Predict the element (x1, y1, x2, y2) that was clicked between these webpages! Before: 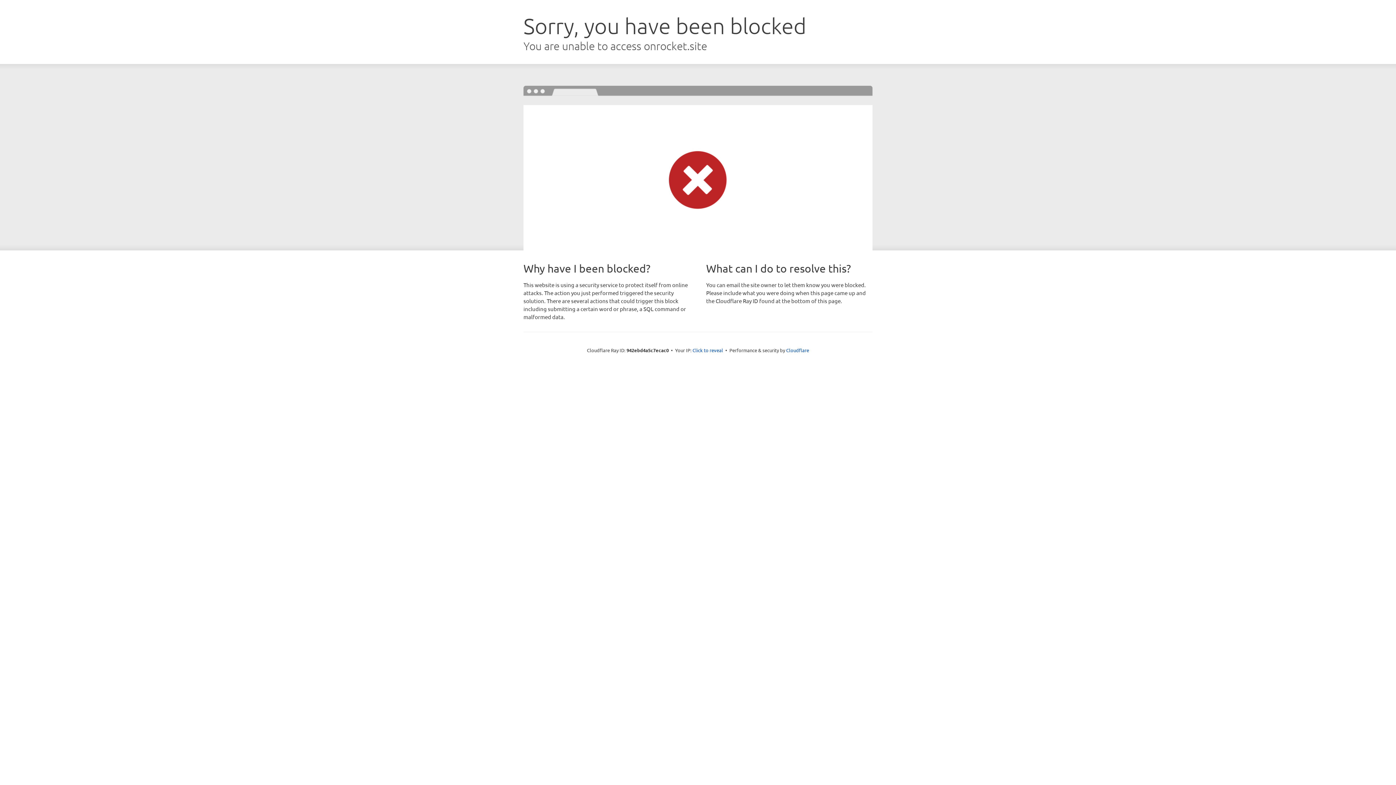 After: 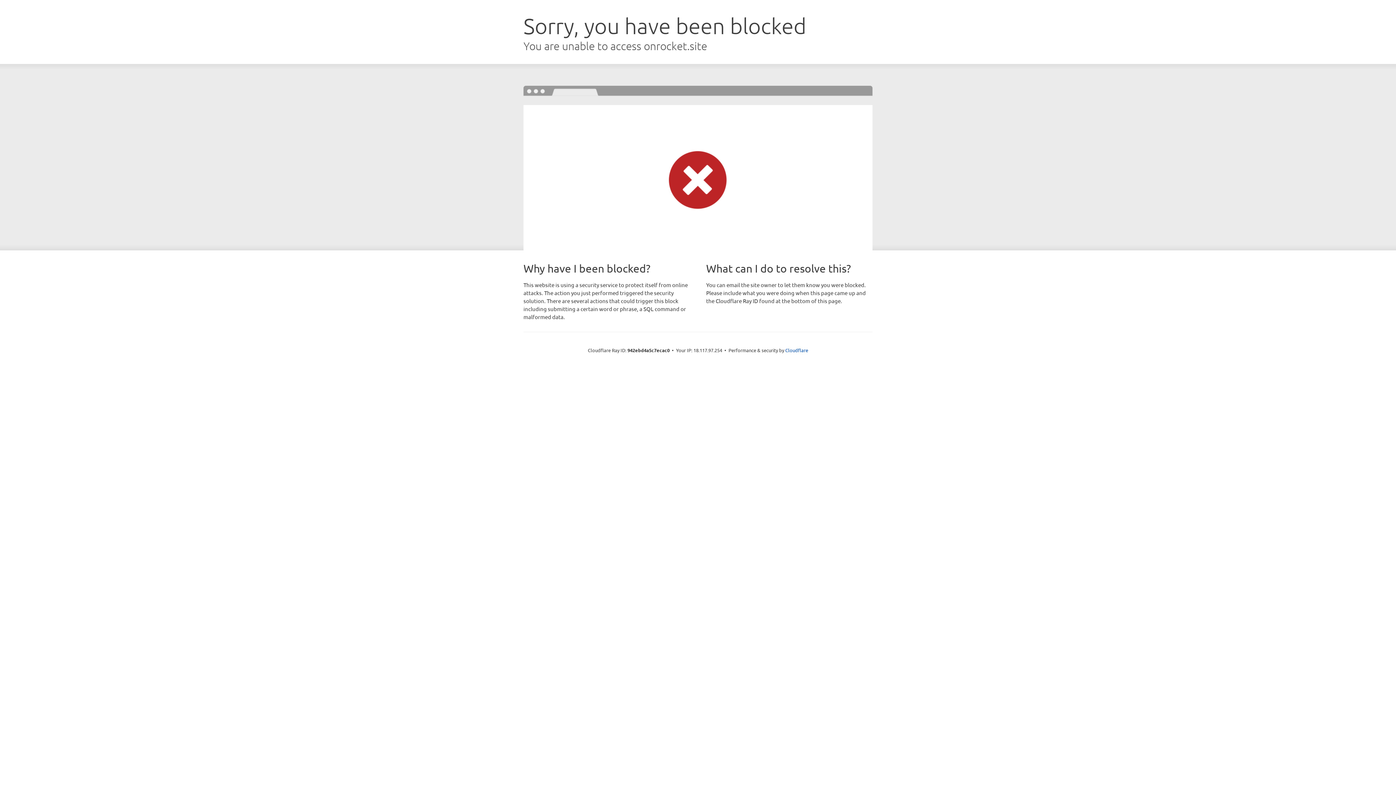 Action: label: Click to reveal bbox: (692, 346, 723, 353)